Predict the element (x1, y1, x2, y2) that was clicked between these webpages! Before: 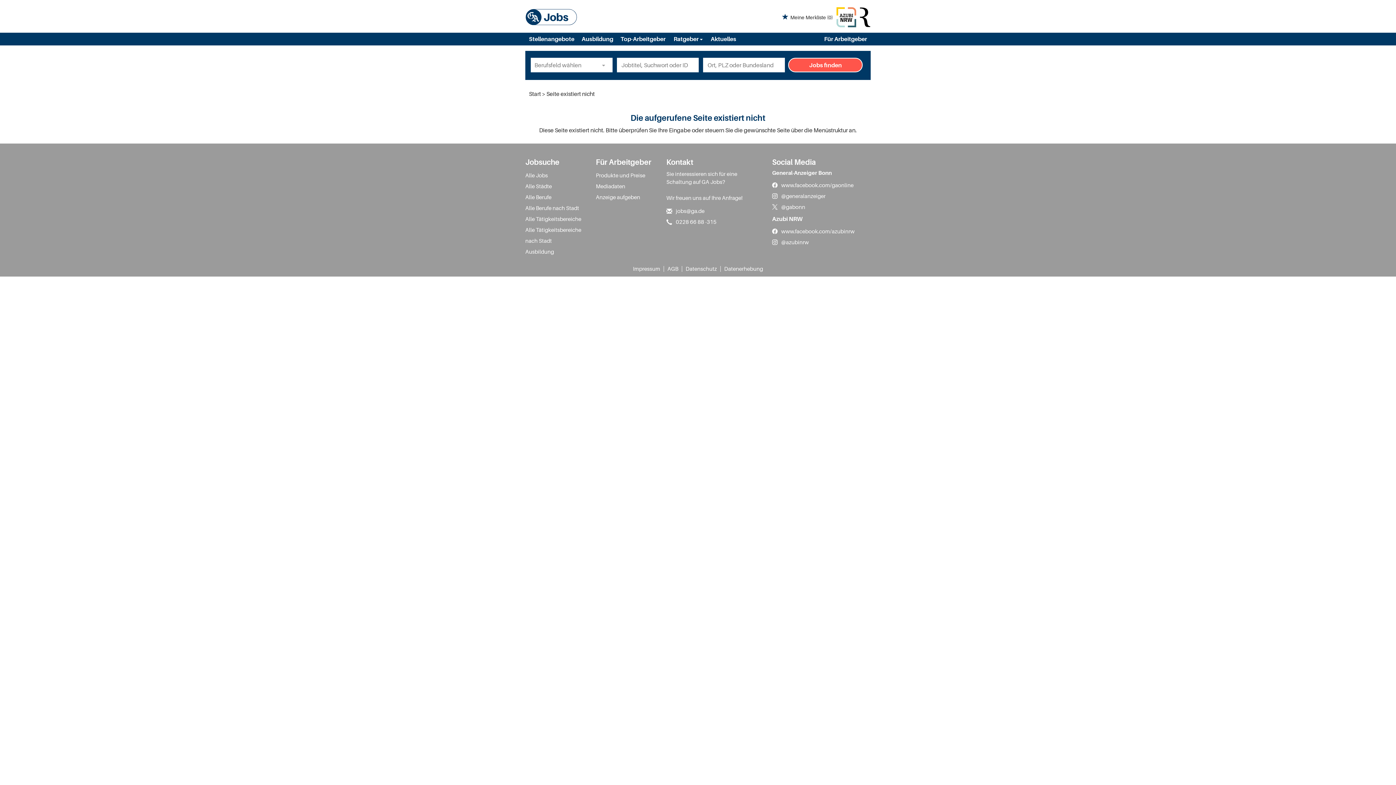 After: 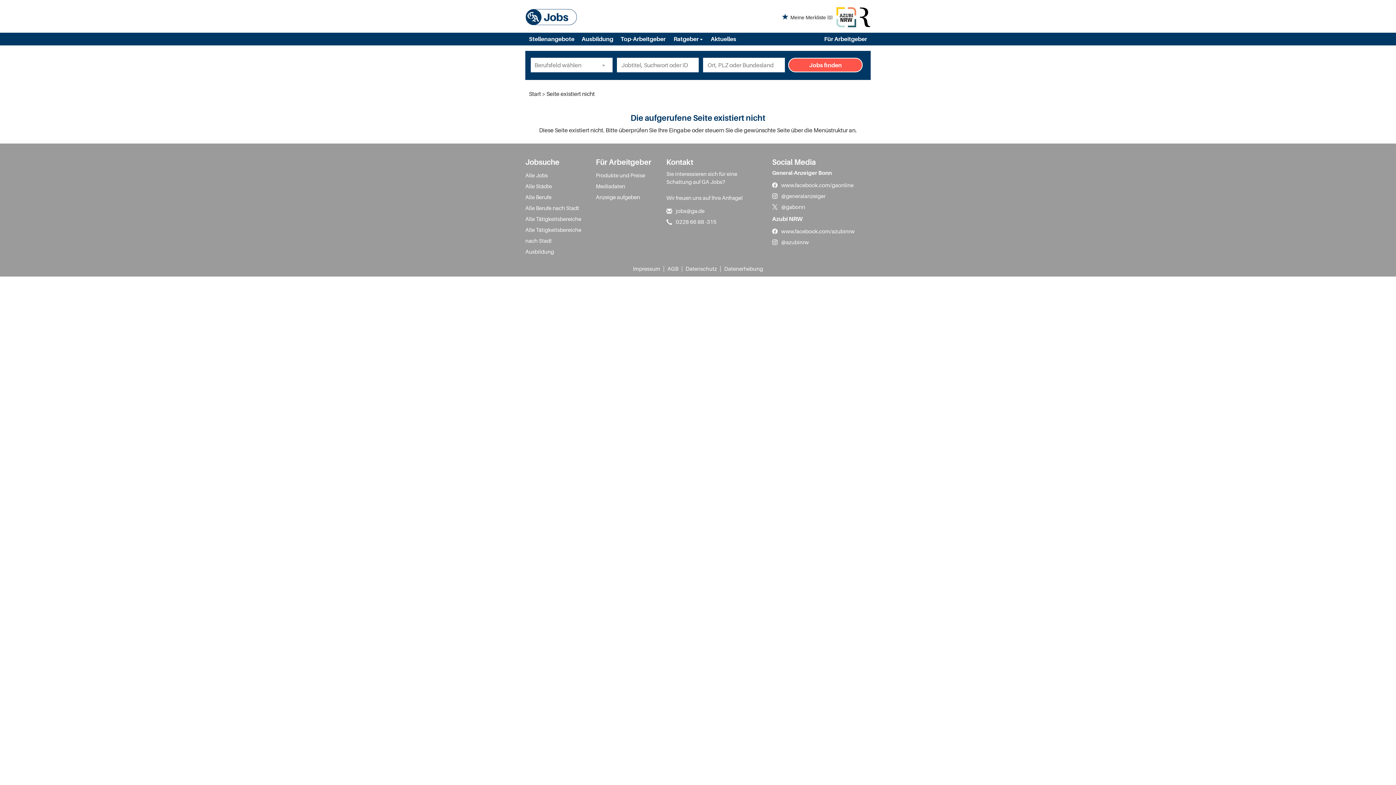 Action: label: 0228 66 88 -315 bbox: (676, 216, 716, 227)